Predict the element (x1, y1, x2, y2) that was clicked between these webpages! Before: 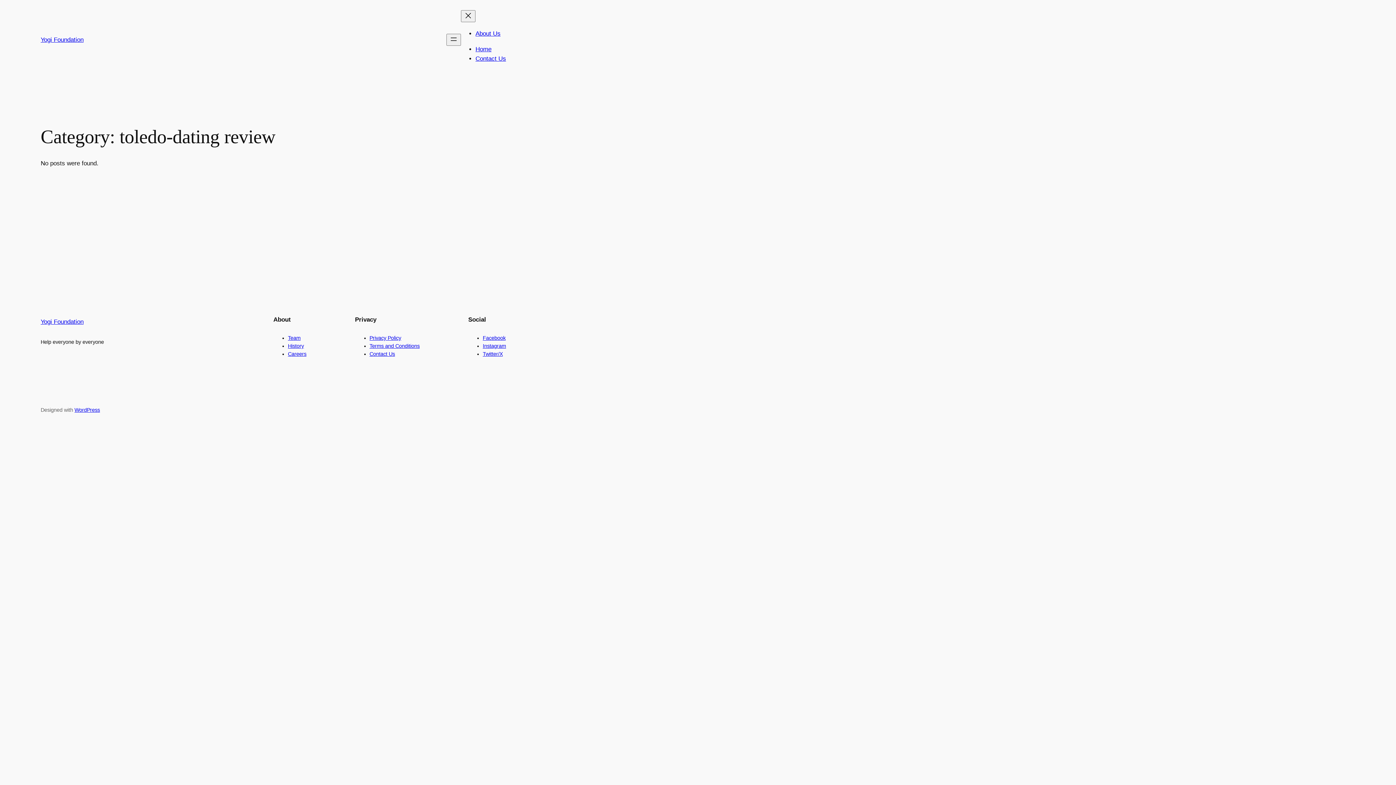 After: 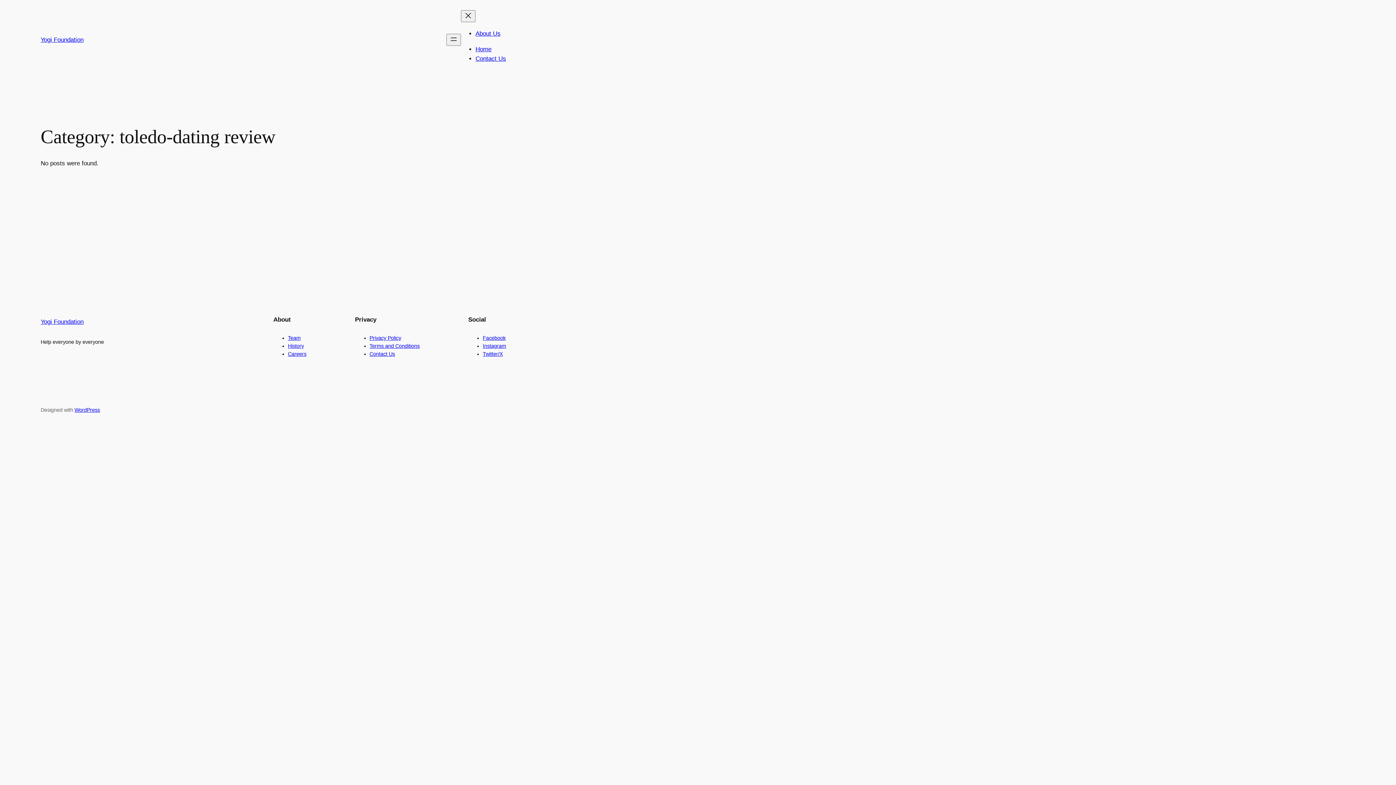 Action: bbox: (288, 351, 306, 356) label: Careers